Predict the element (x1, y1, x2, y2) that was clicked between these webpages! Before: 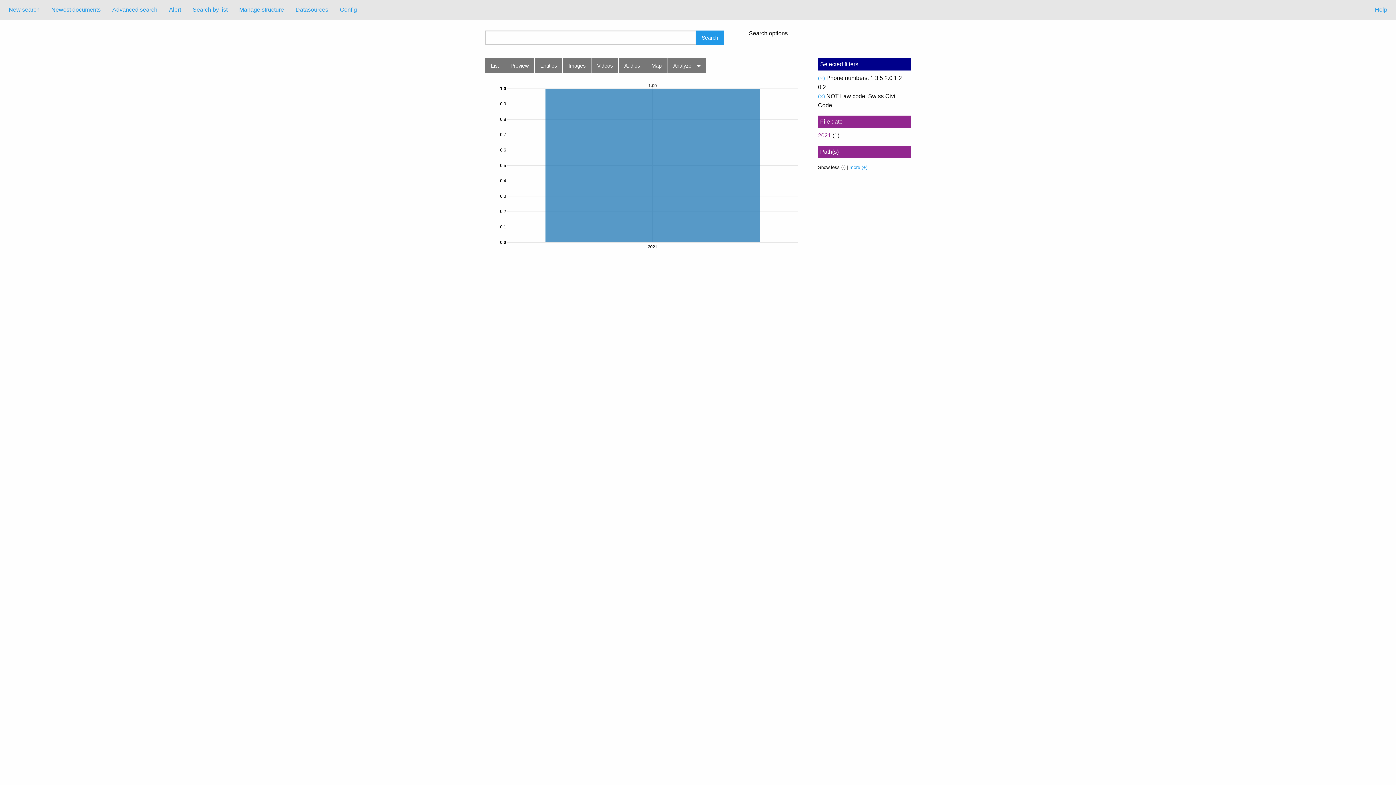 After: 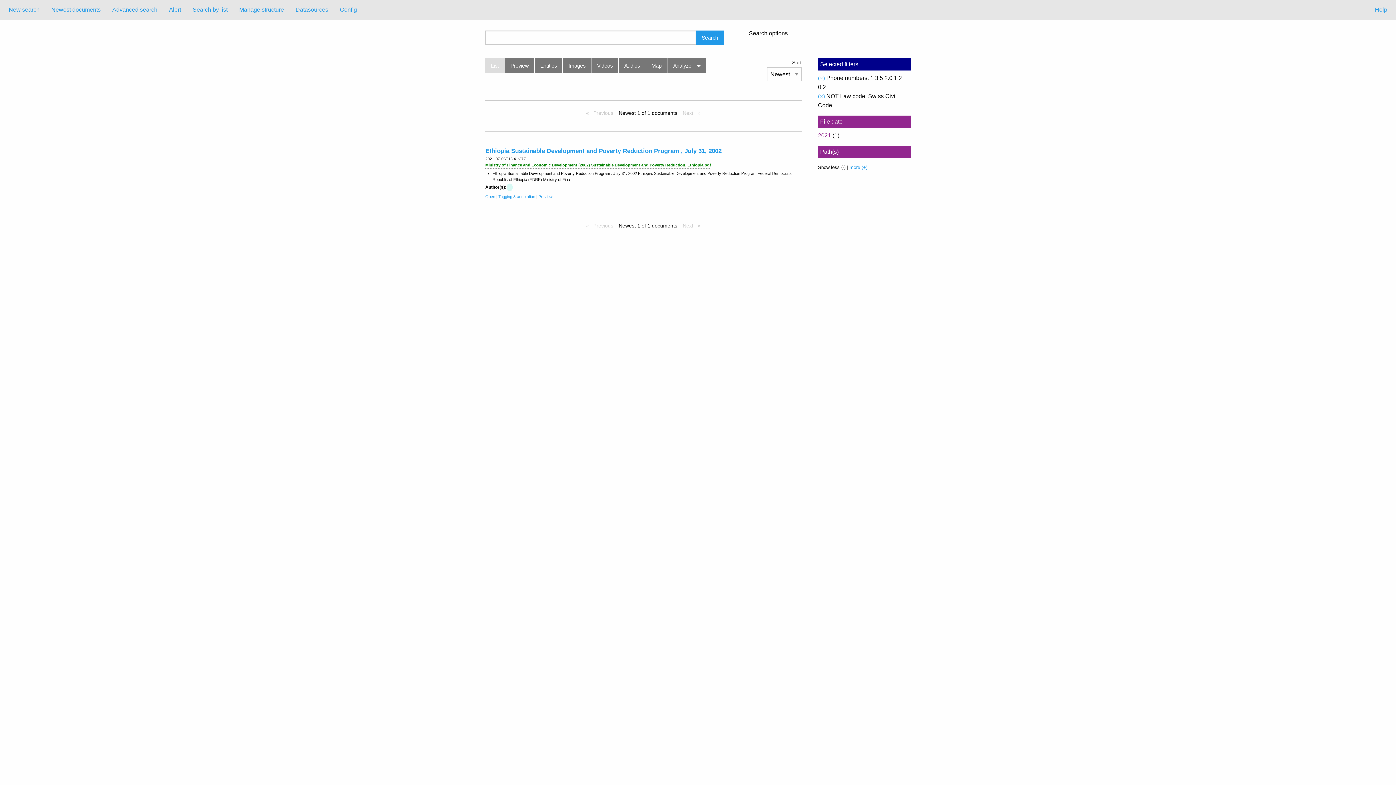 Action: label: List bbox: (485, 58, 504, 73)